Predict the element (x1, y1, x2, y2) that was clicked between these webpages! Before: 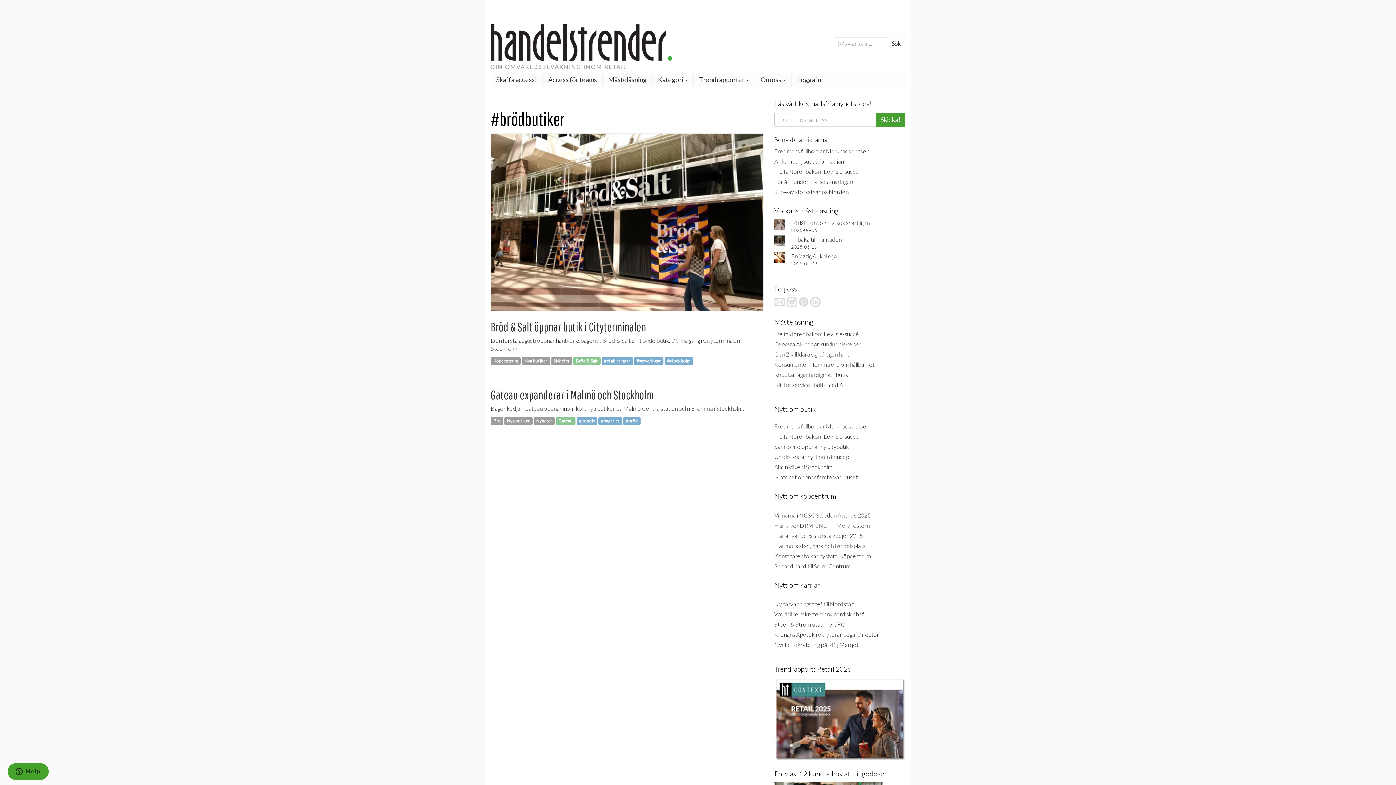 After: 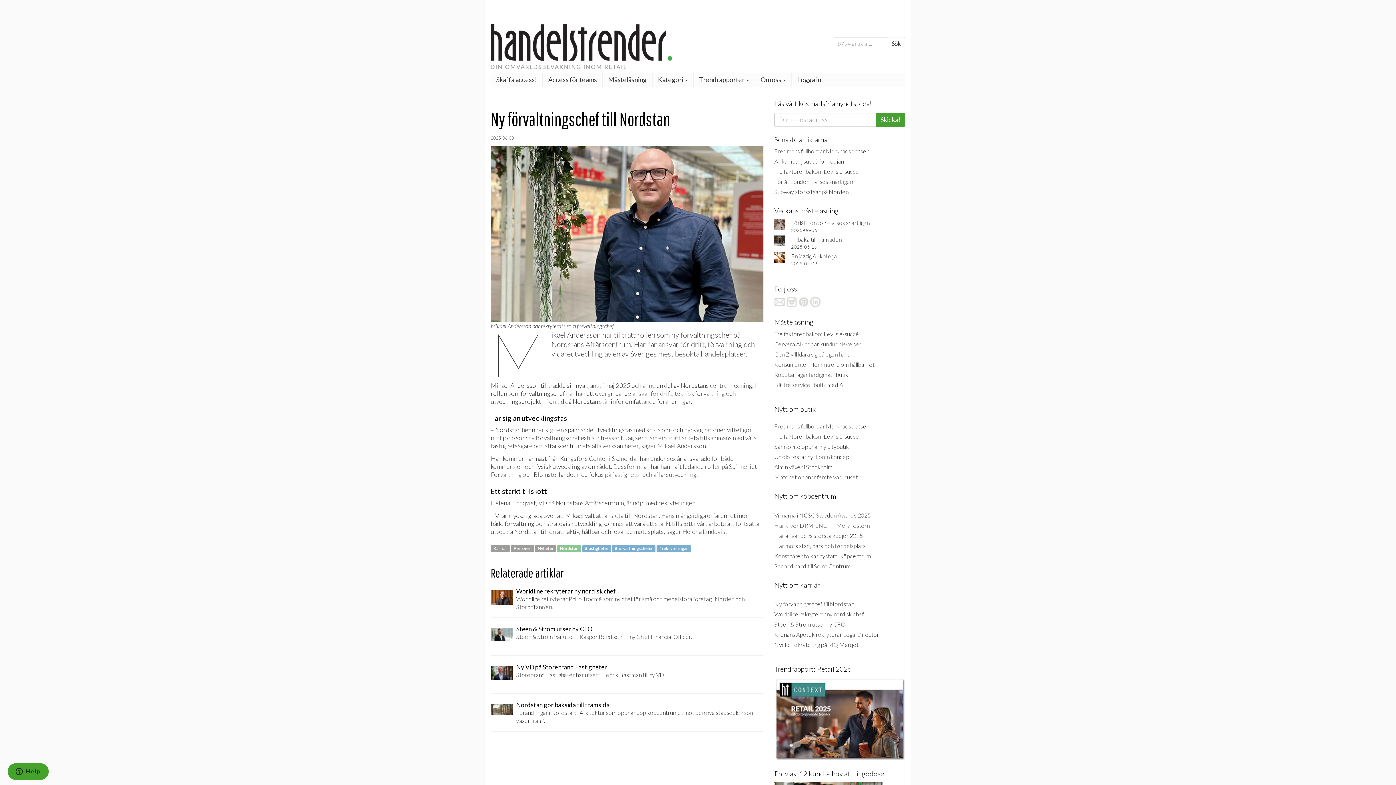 Action: bbox: (774, 600, 854, 607) label: Ny förvaltningschef till Nordstan